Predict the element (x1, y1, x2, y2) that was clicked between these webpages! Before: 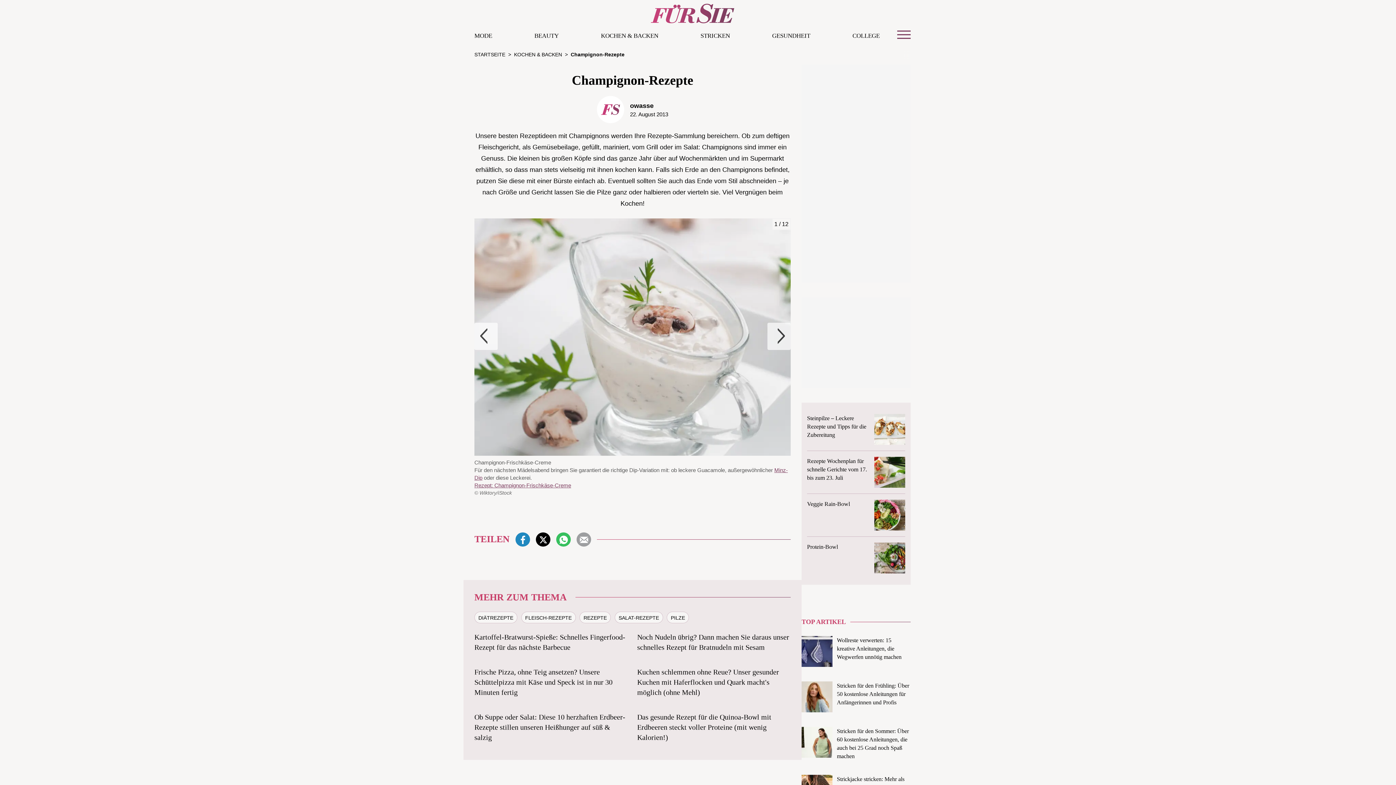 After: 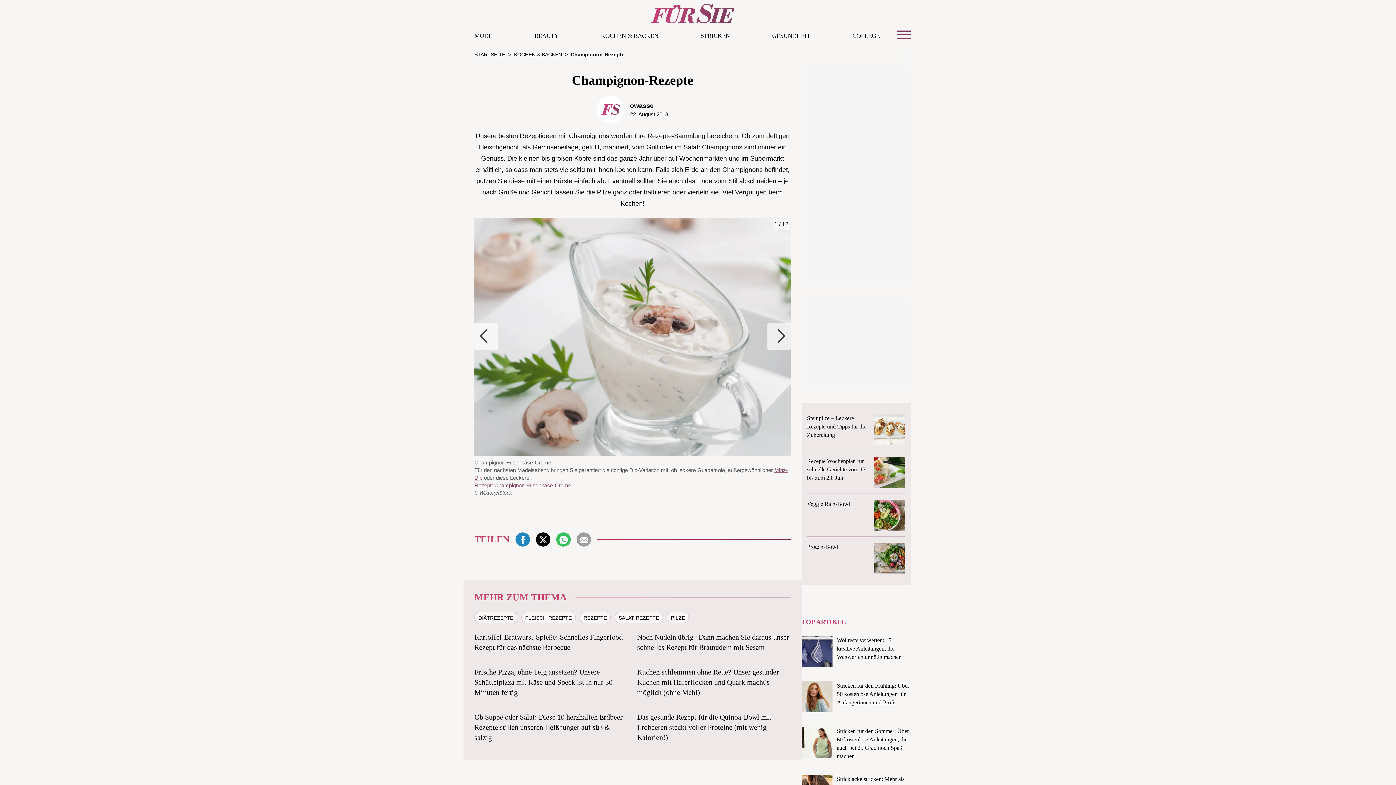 Action: bbox: (536, 532, 550, 546)